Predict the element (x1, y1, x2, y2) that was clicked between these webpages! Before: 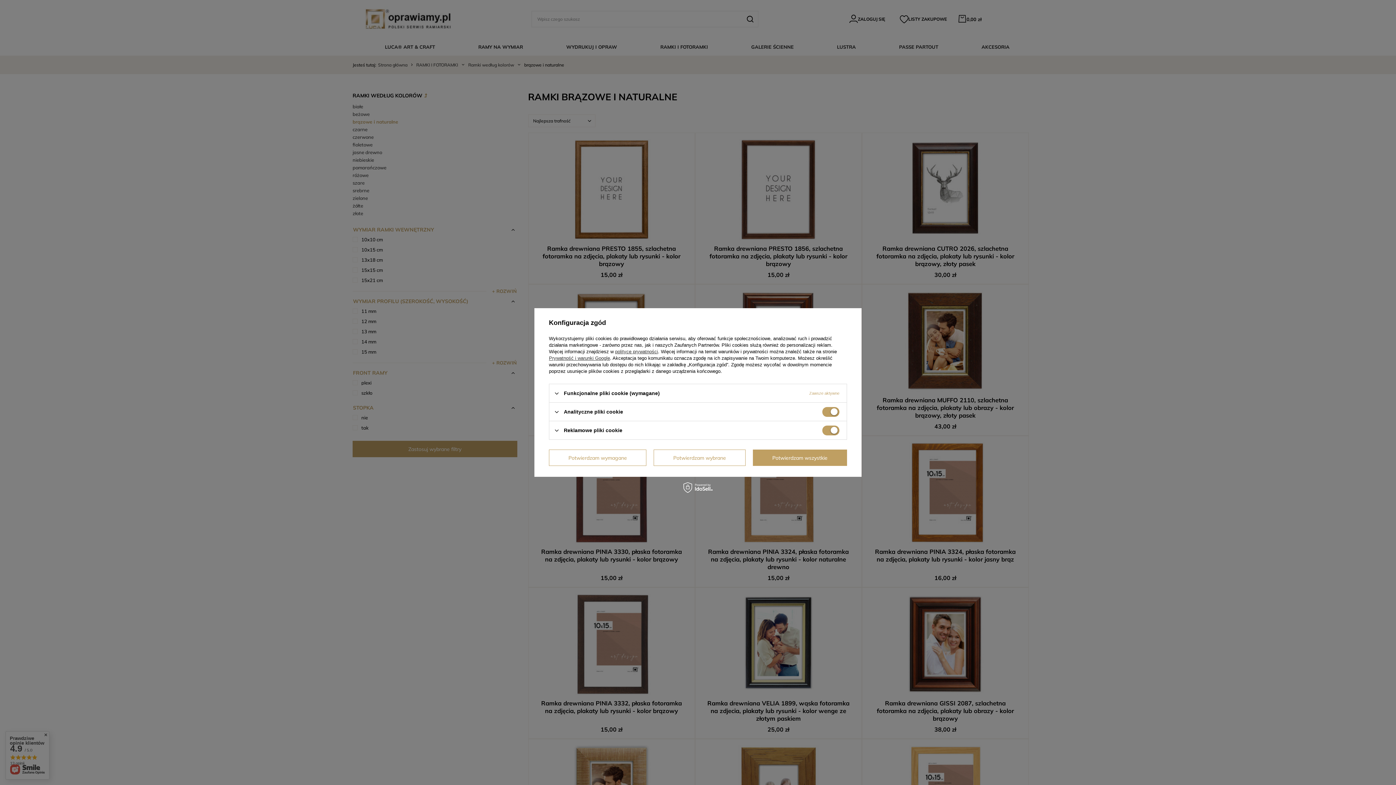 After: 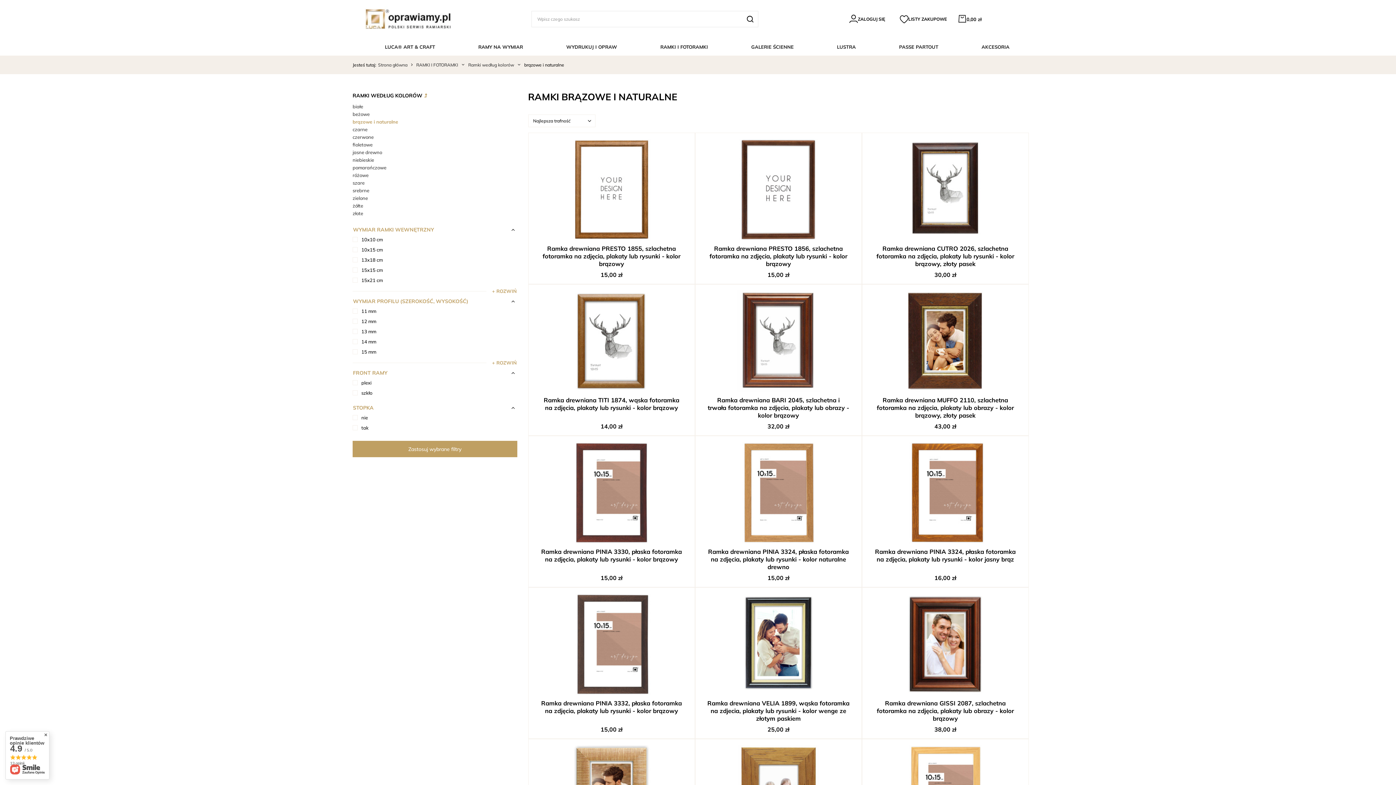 Action: label: Potwierdzam wszystkie bbox: (752, 449, 847, 466)